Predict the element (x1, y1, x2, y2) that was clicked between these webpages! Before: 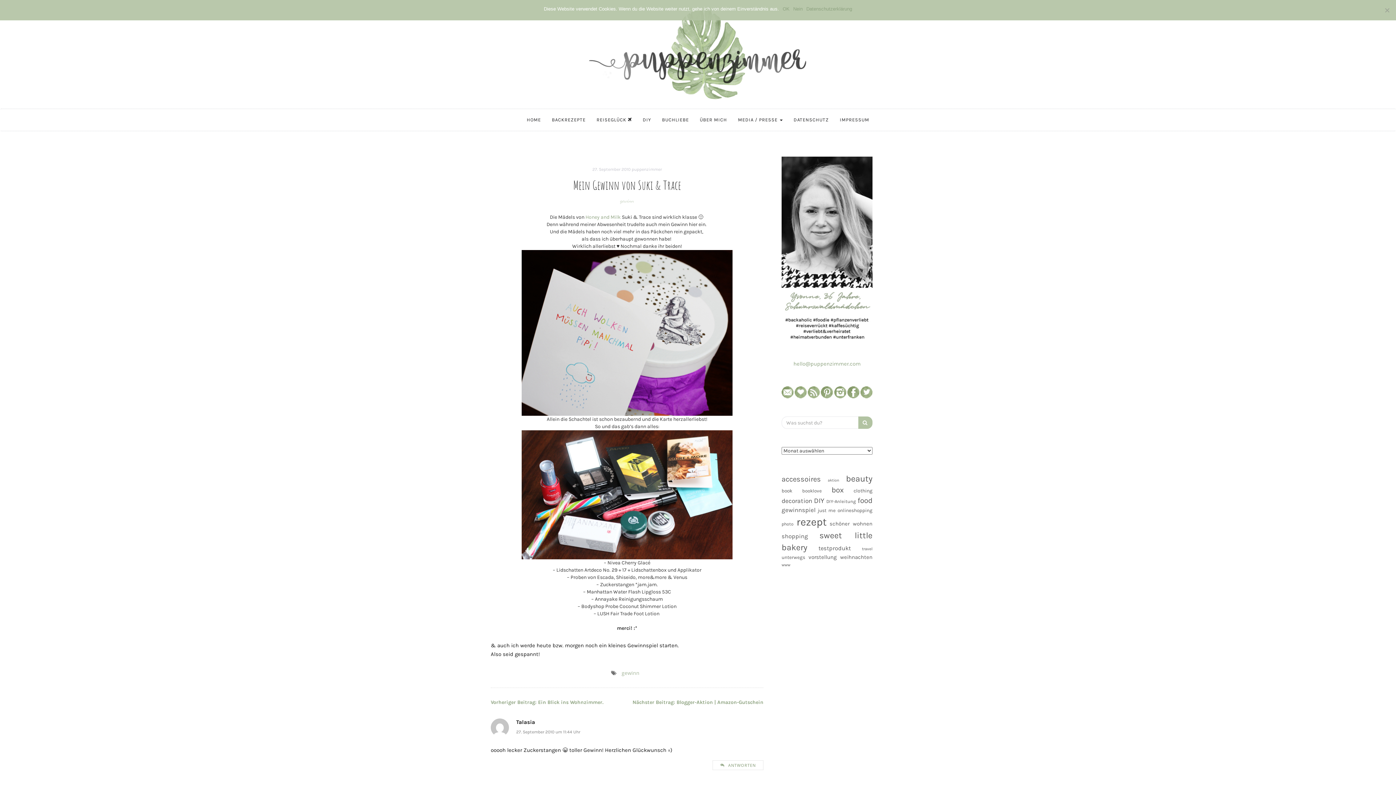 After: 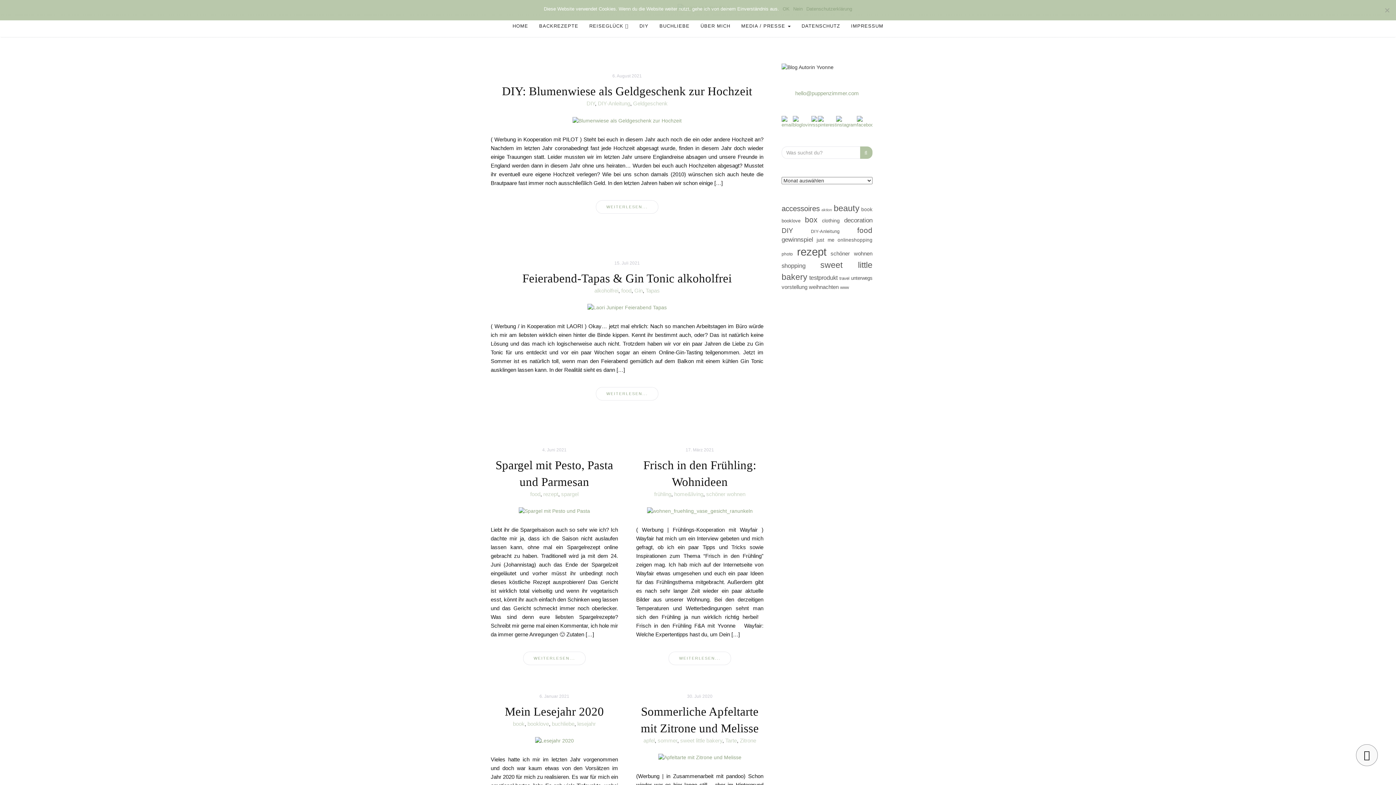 Action: bbox: (550, 50, 856, 57)